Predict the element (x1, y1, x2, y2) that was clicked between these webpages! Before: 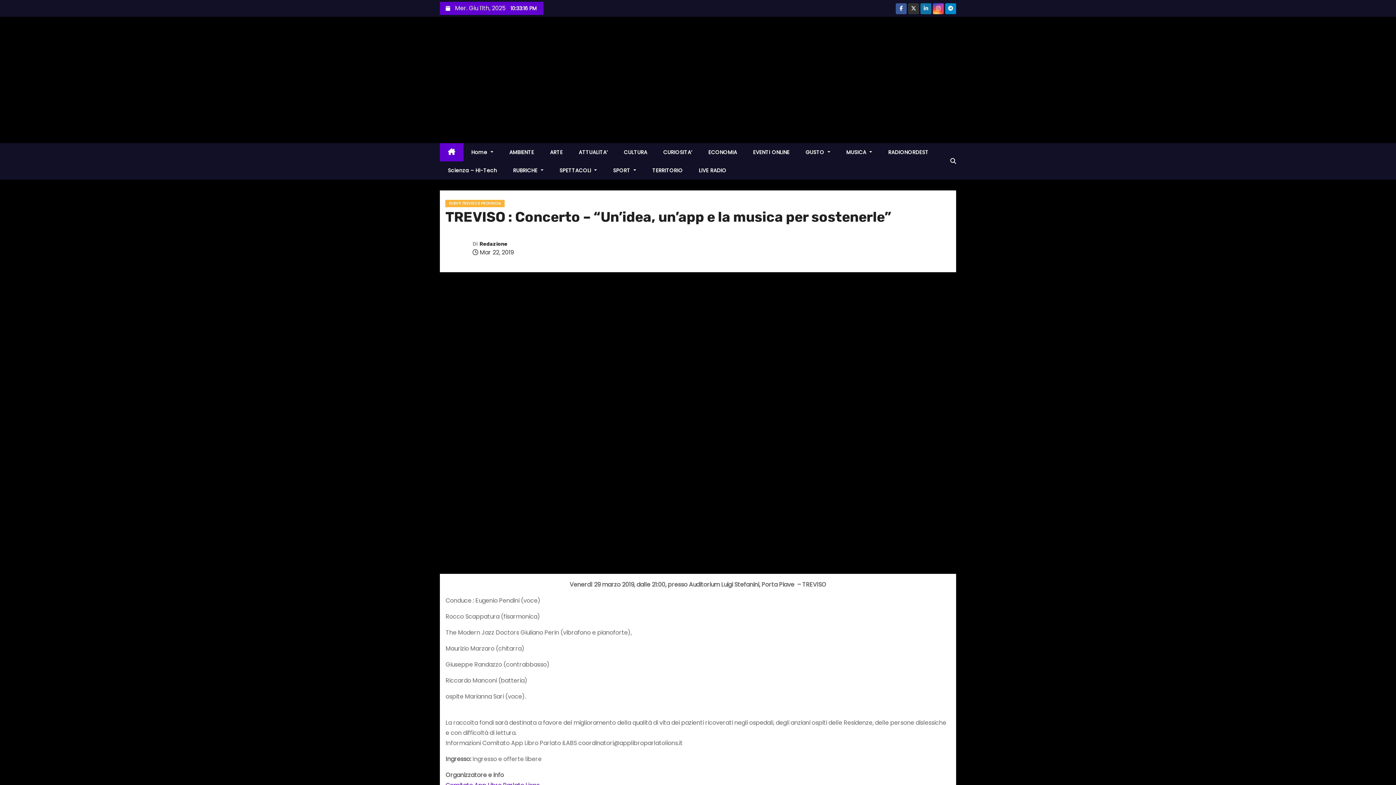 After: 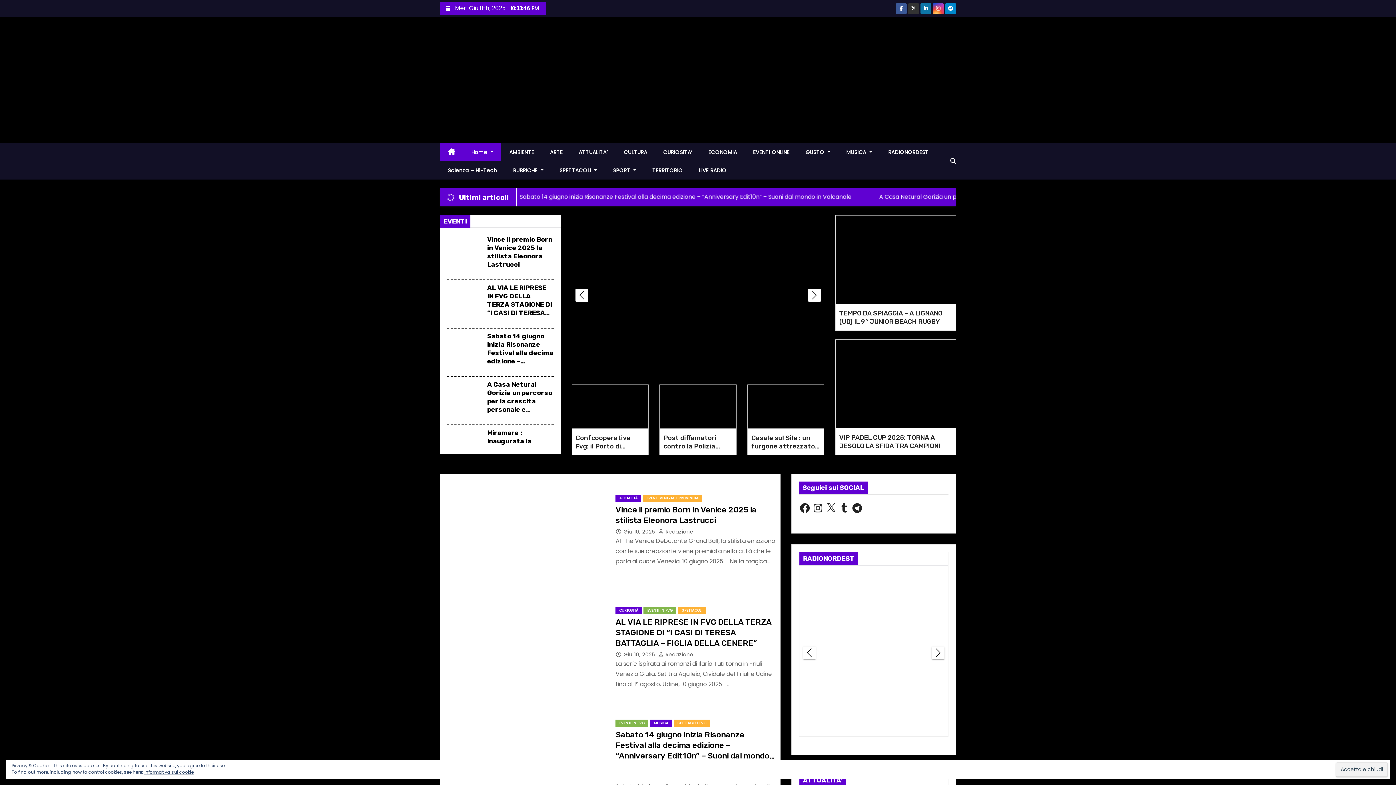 Action: bbox: (440, 143, 463, 161)